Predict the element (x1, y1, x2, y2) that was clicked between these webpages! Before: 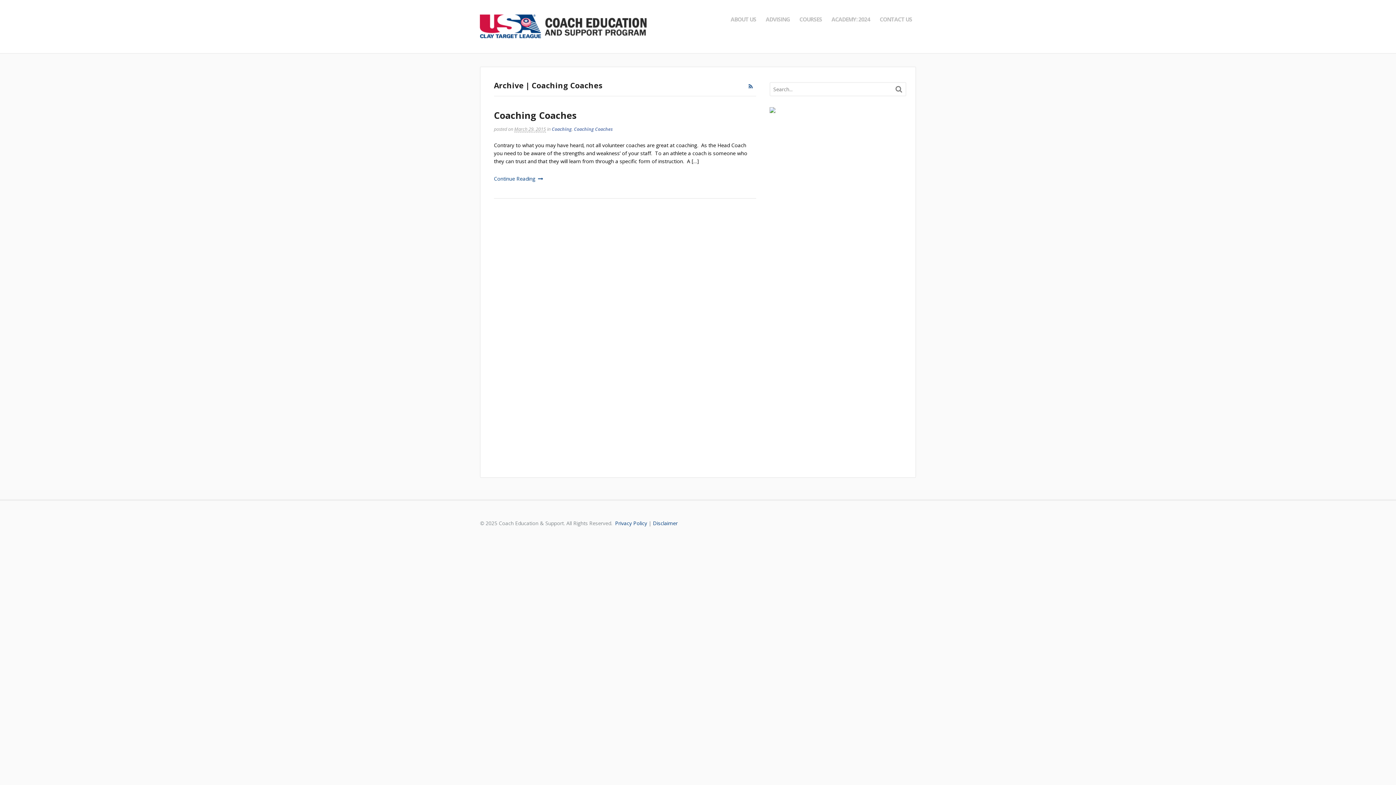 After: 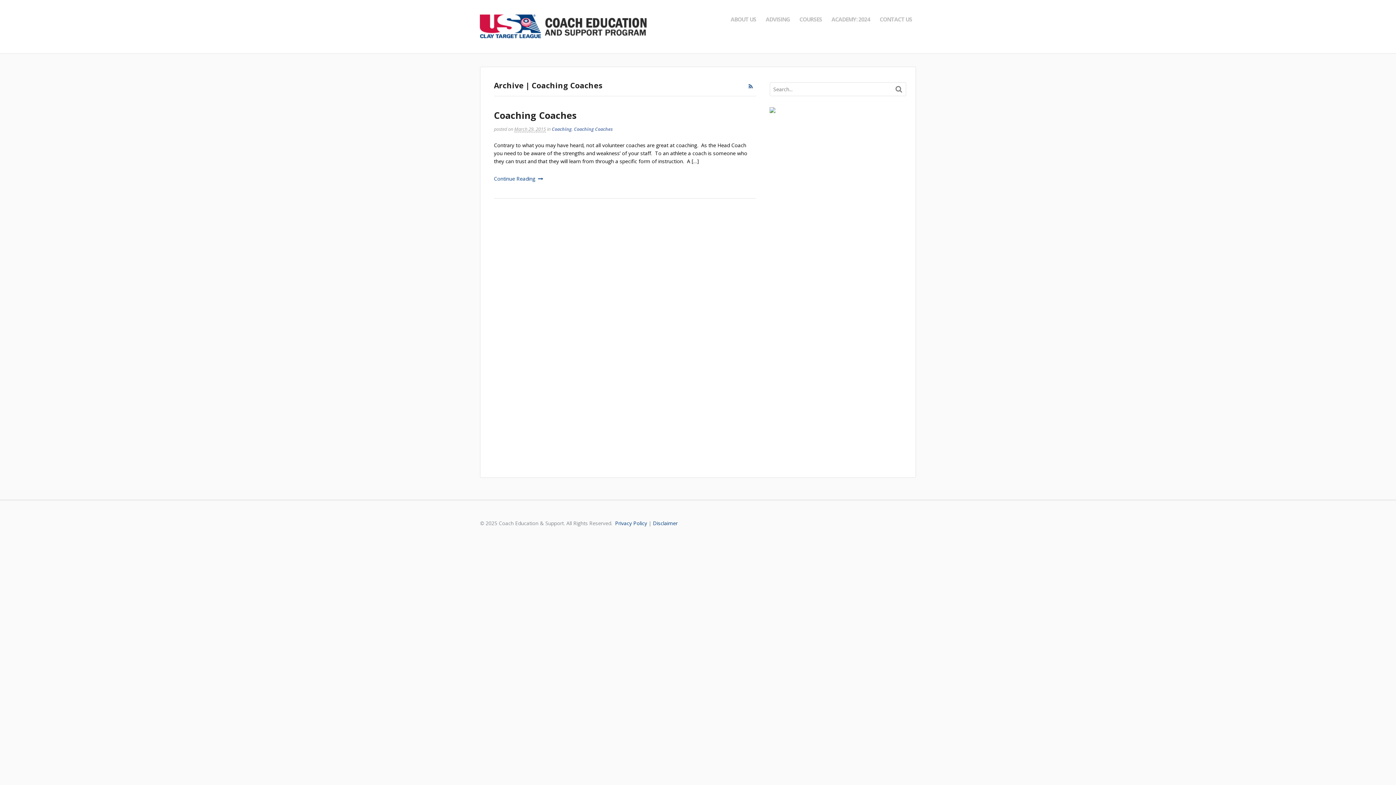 Action: label: Coaching Coaches bbox: (574, 126, 612, 132)